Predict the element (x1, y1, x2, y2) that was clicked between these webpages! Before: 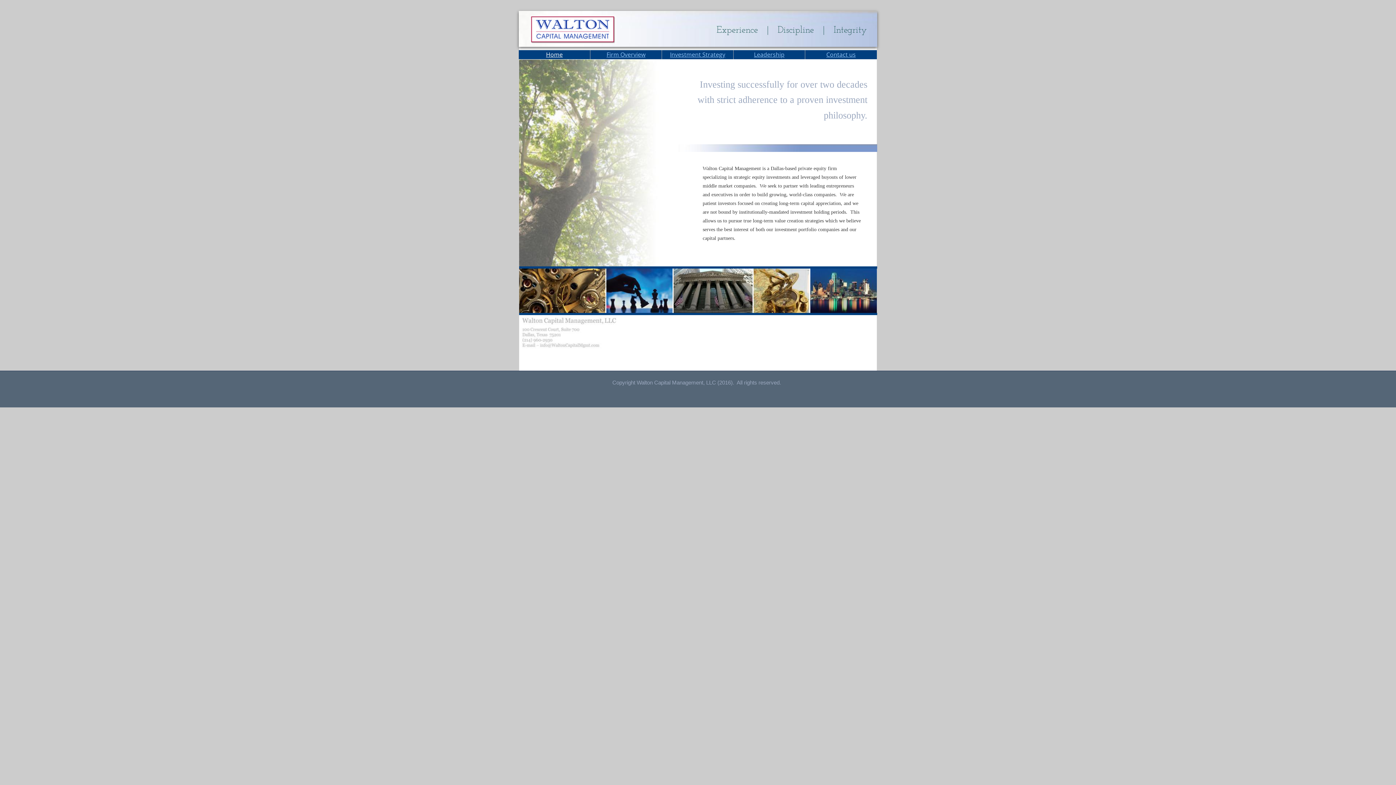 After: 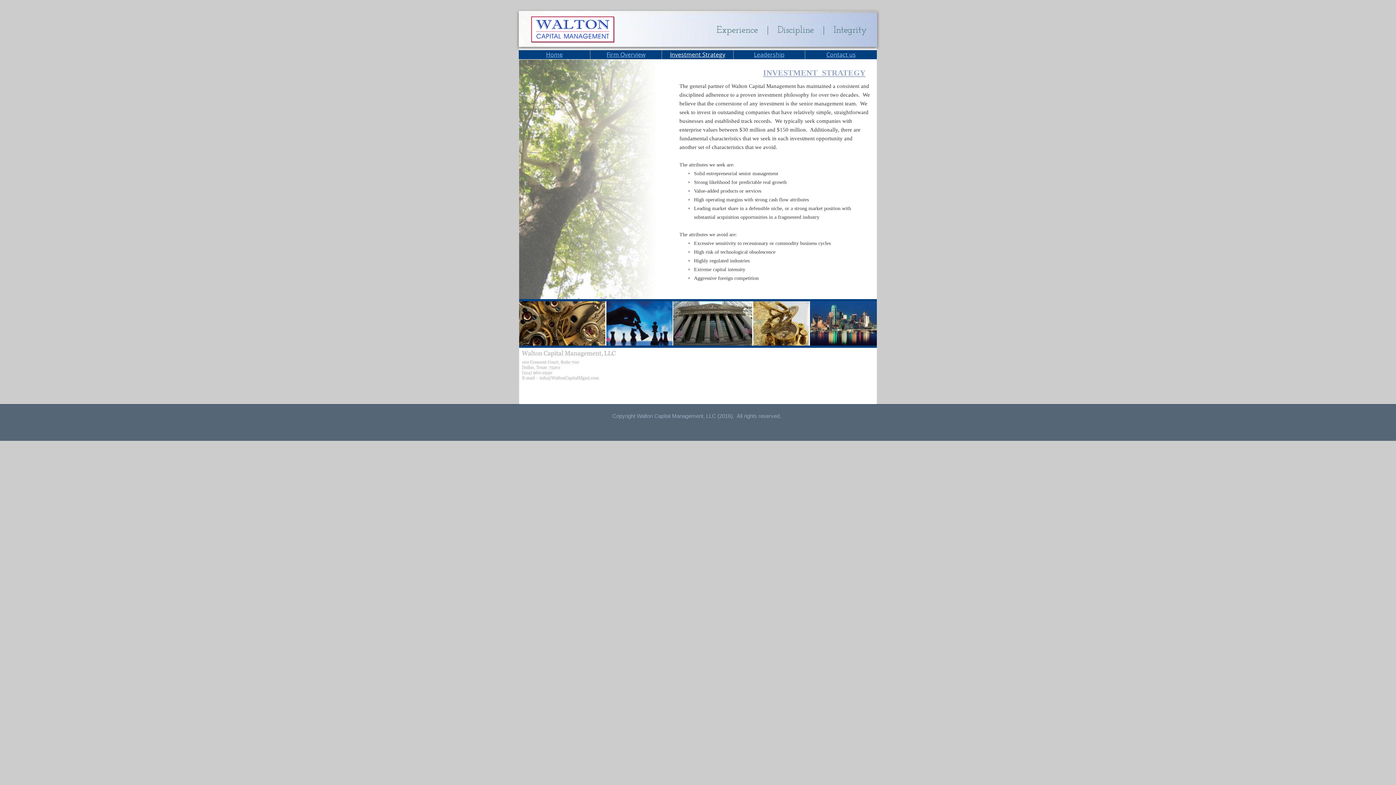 Action: bbox: (670, 50, 725, 58) label: Investment Strategy